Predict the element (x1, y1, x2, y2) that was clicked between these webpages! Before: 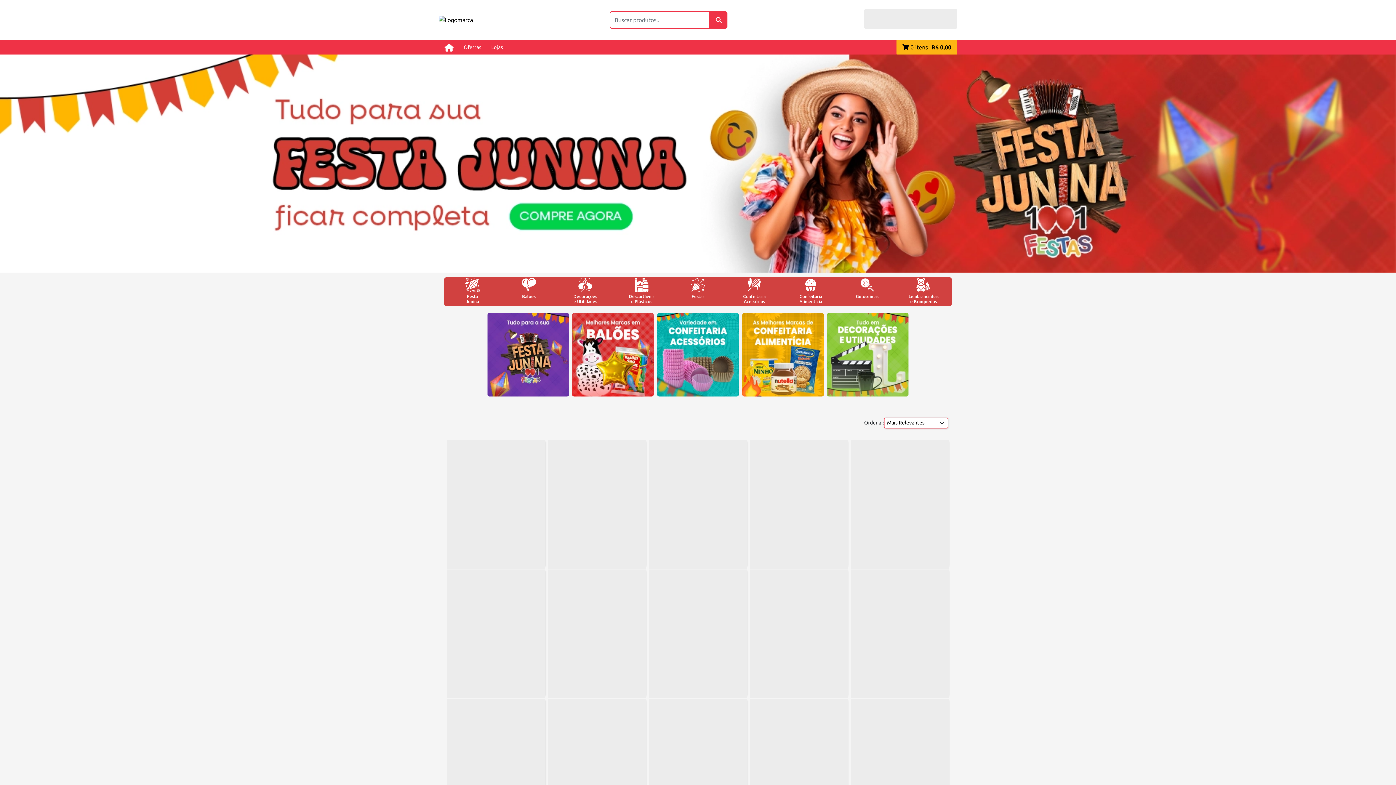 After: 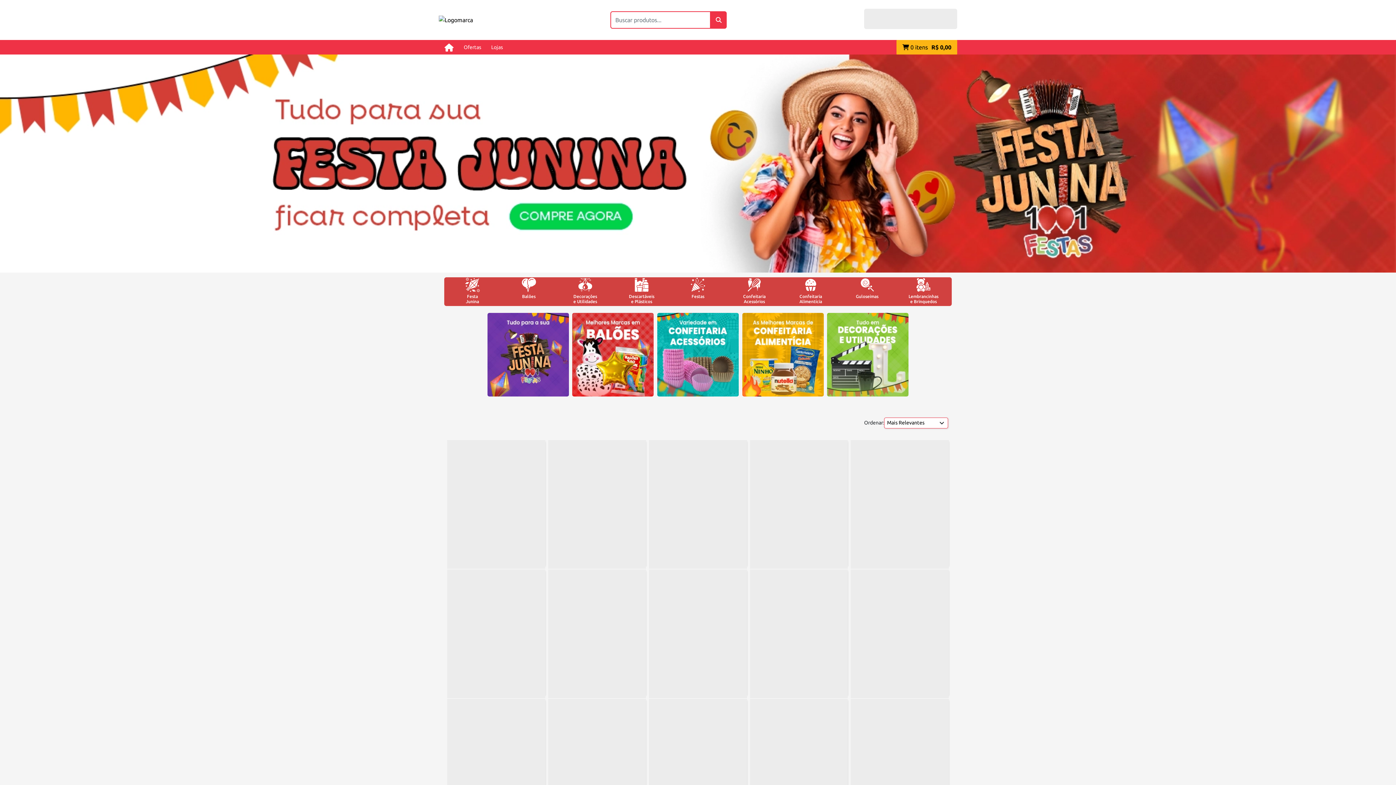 Action: label: Buscar bbox: (710, 11, 727, 28)